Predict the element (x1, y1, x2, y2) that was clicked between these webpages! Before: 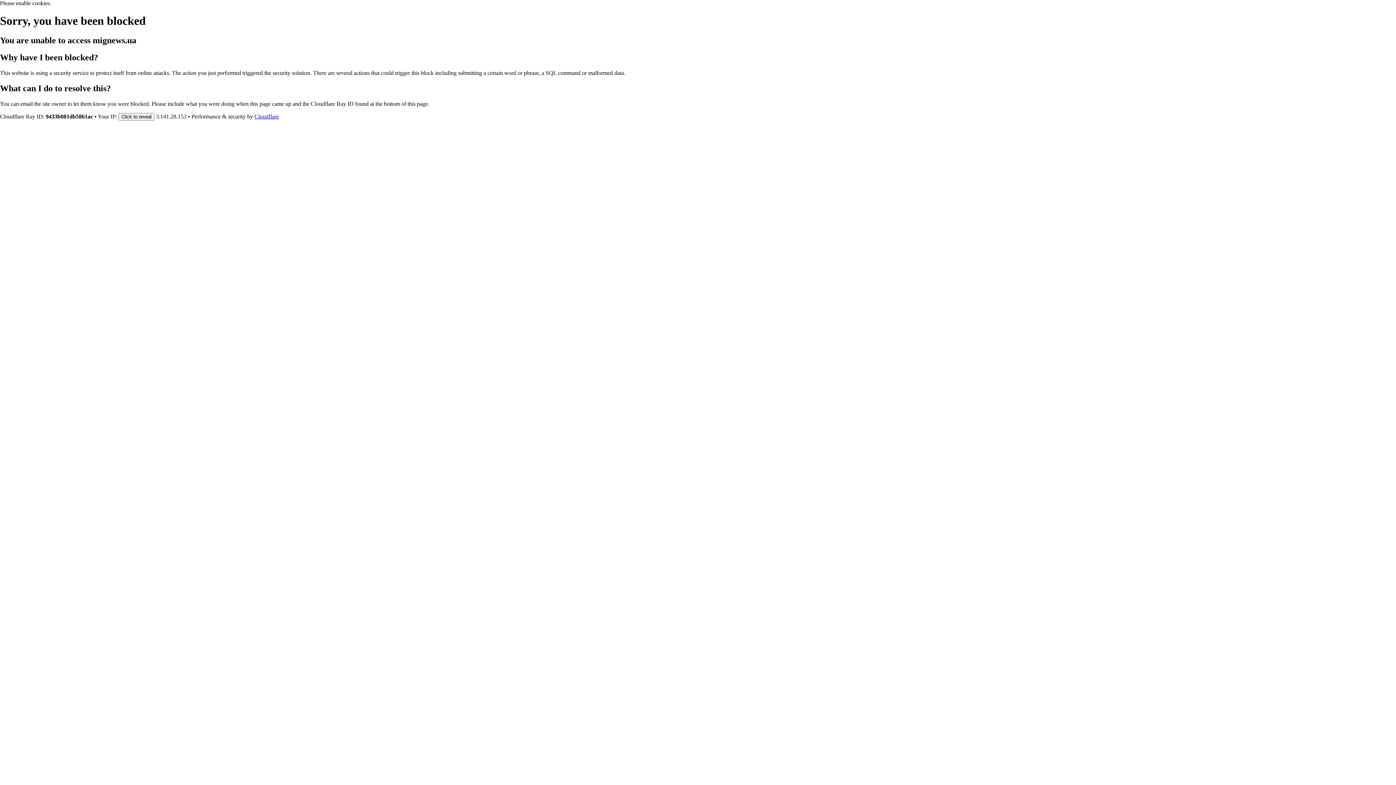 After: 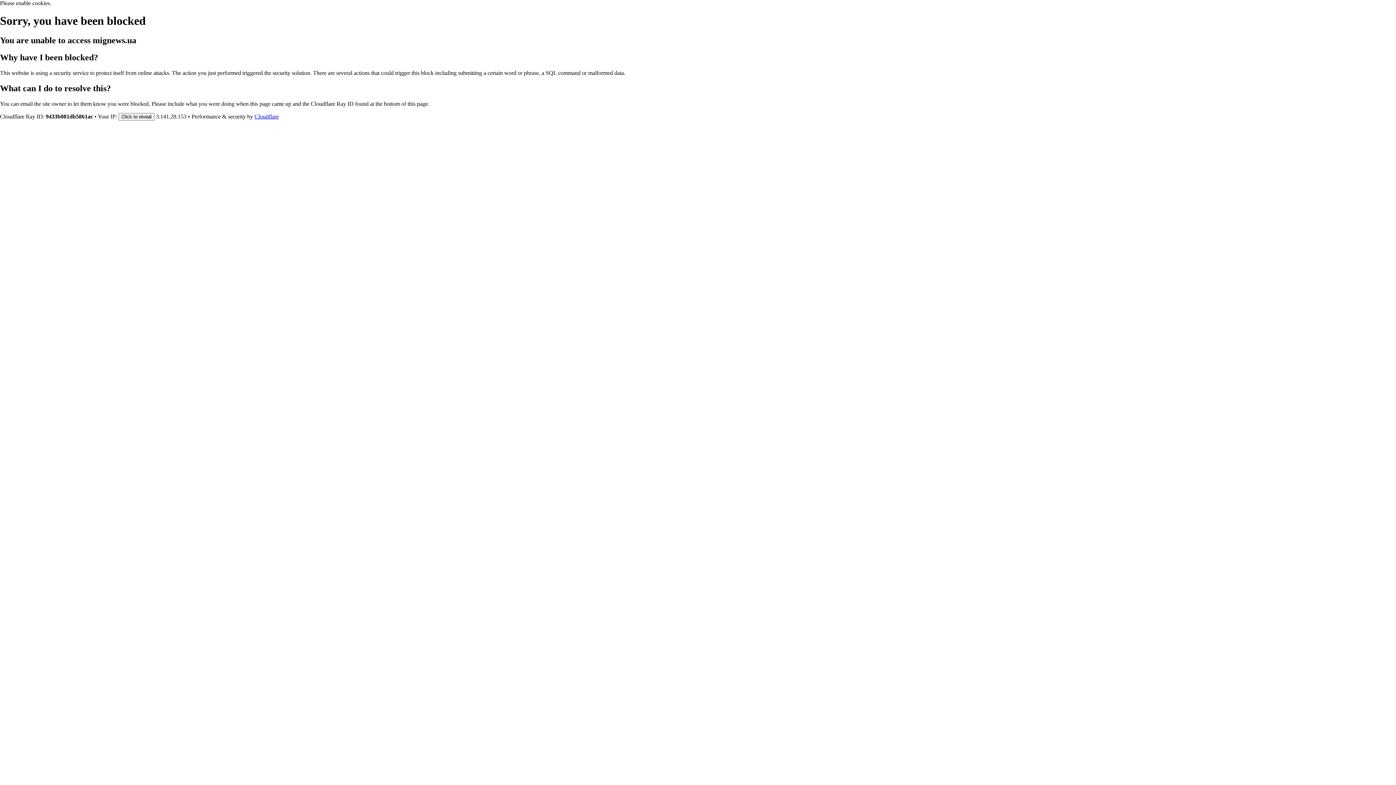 Action: bbox: (254, 113, 278, 119) label: Cloudflare